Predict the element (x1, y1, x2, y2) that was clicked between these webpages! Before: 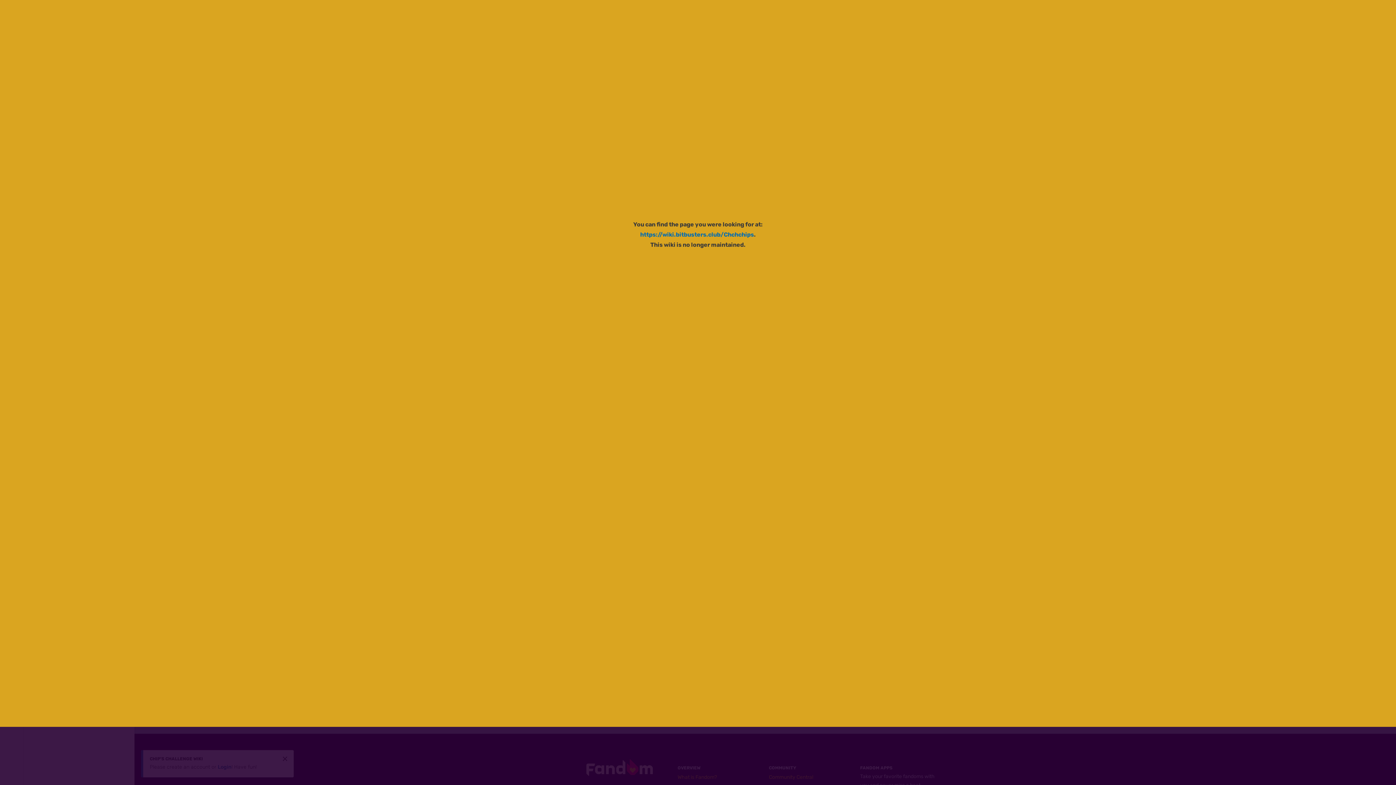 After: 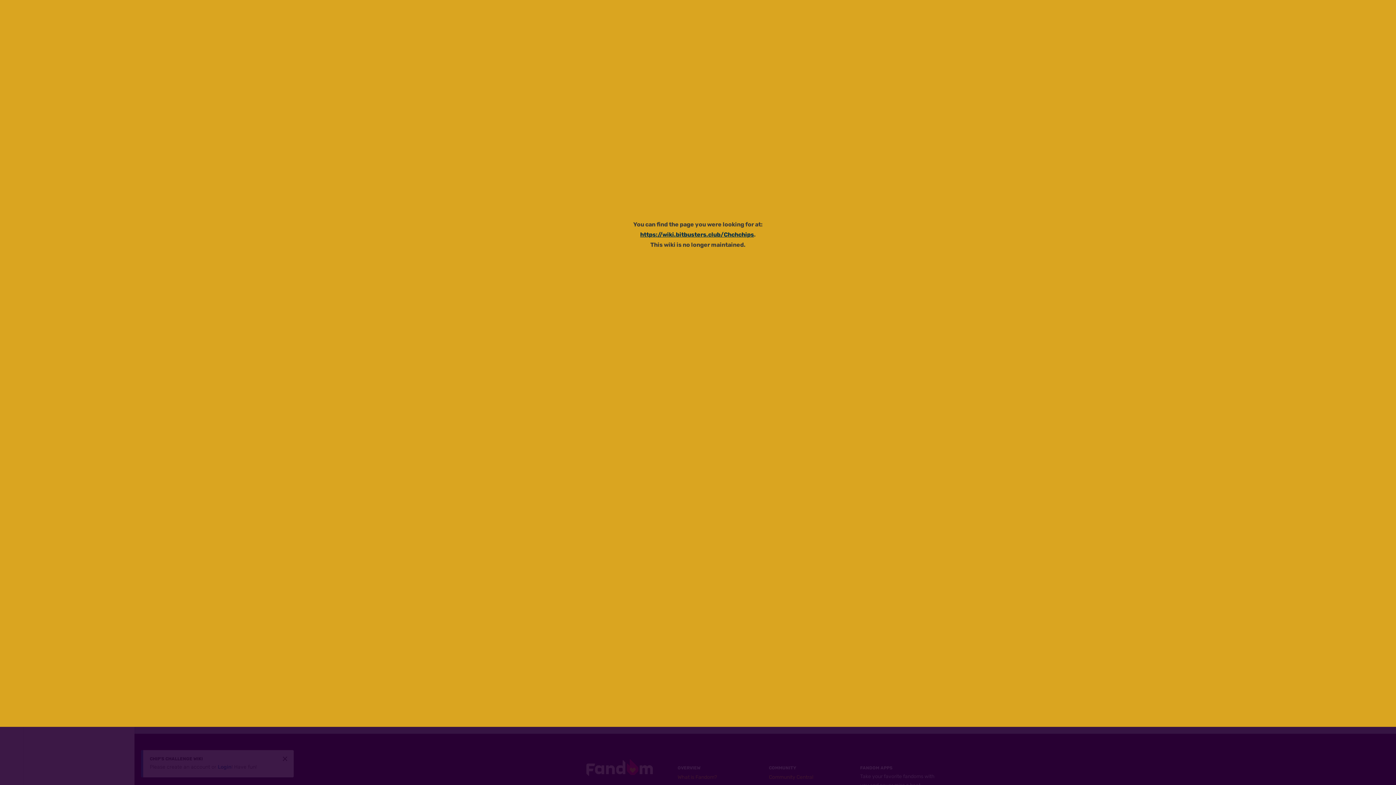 Action: bbox: (640, 231, 754, 238) label: https://wiki.bitbusters.club/Chchchips